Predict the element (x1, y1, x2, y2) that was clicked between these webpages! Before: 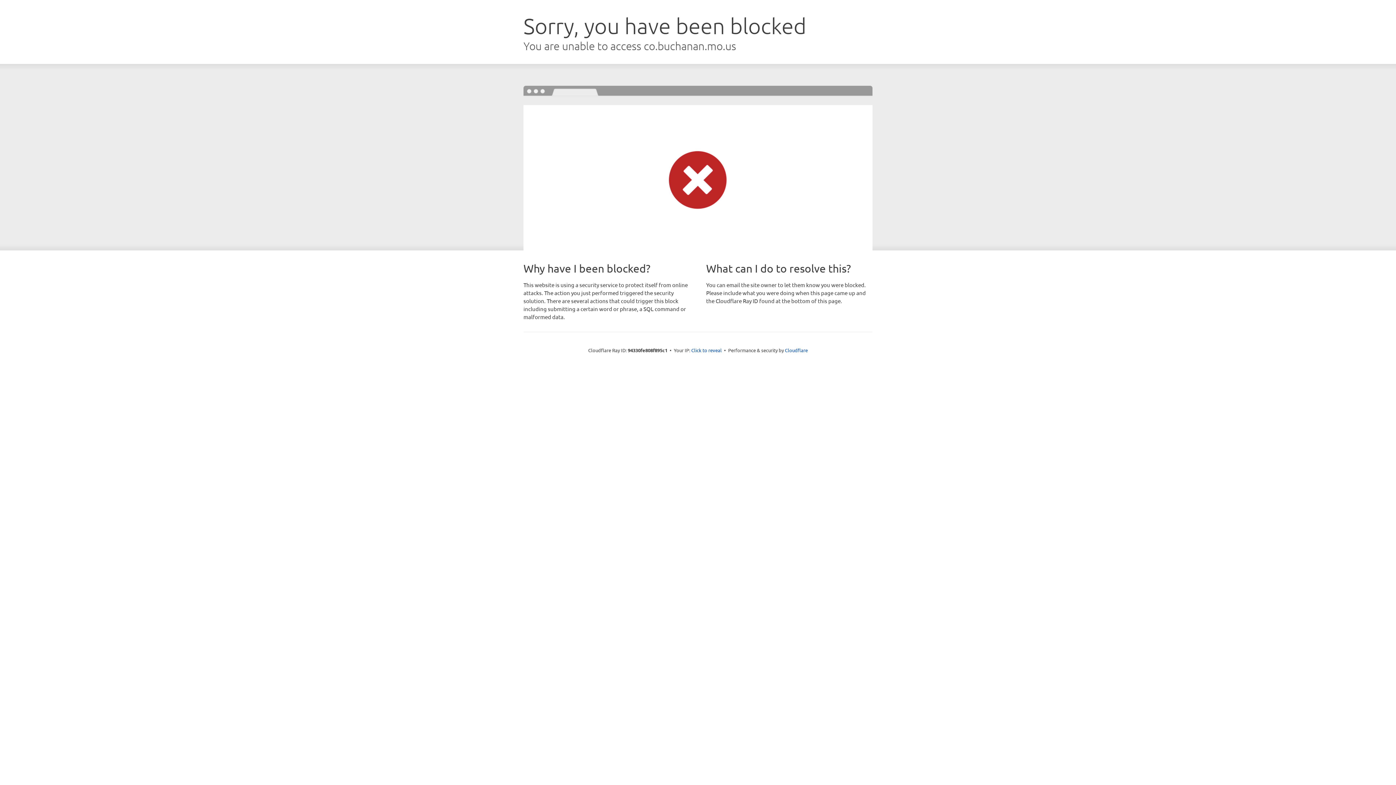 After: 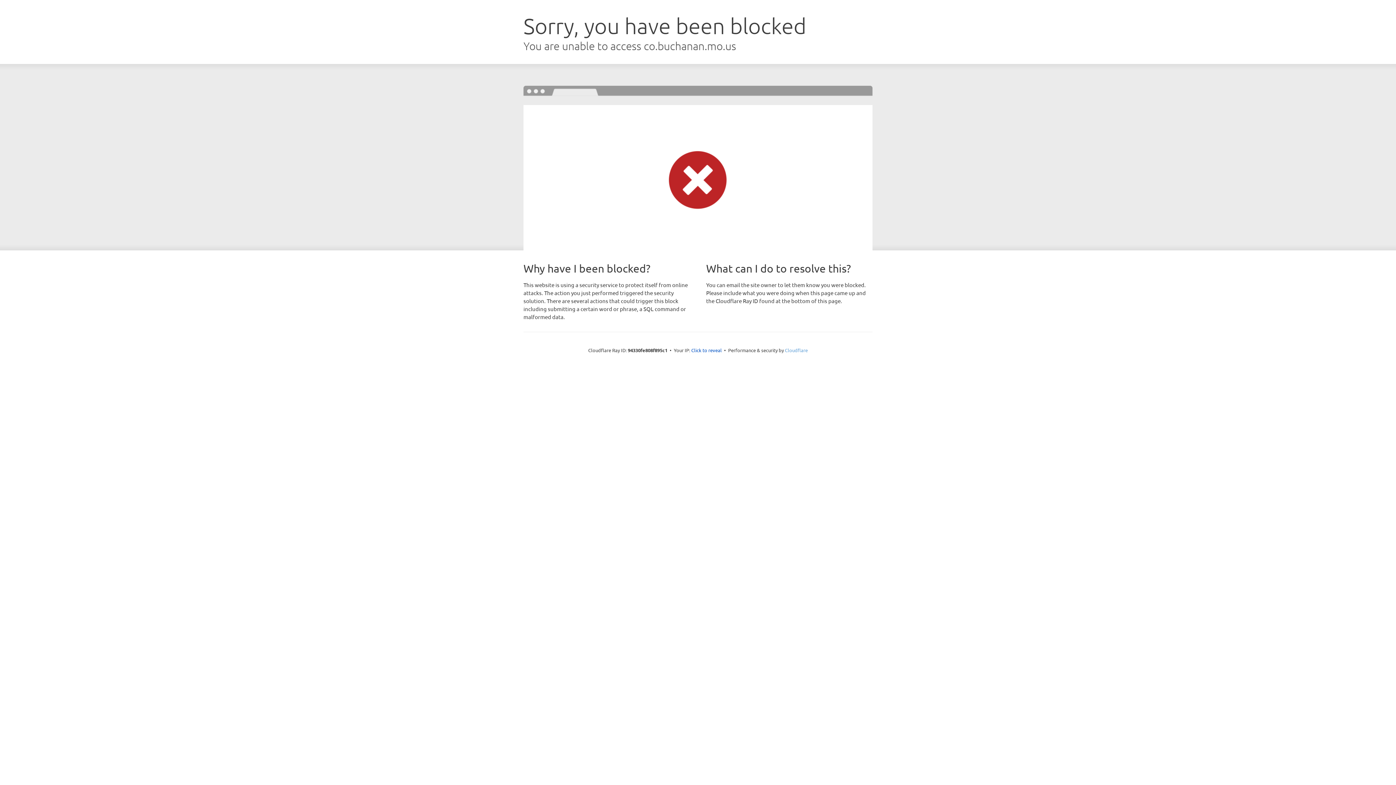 Action: bbox: (785, 347, 808, 353) label: Cloudflare